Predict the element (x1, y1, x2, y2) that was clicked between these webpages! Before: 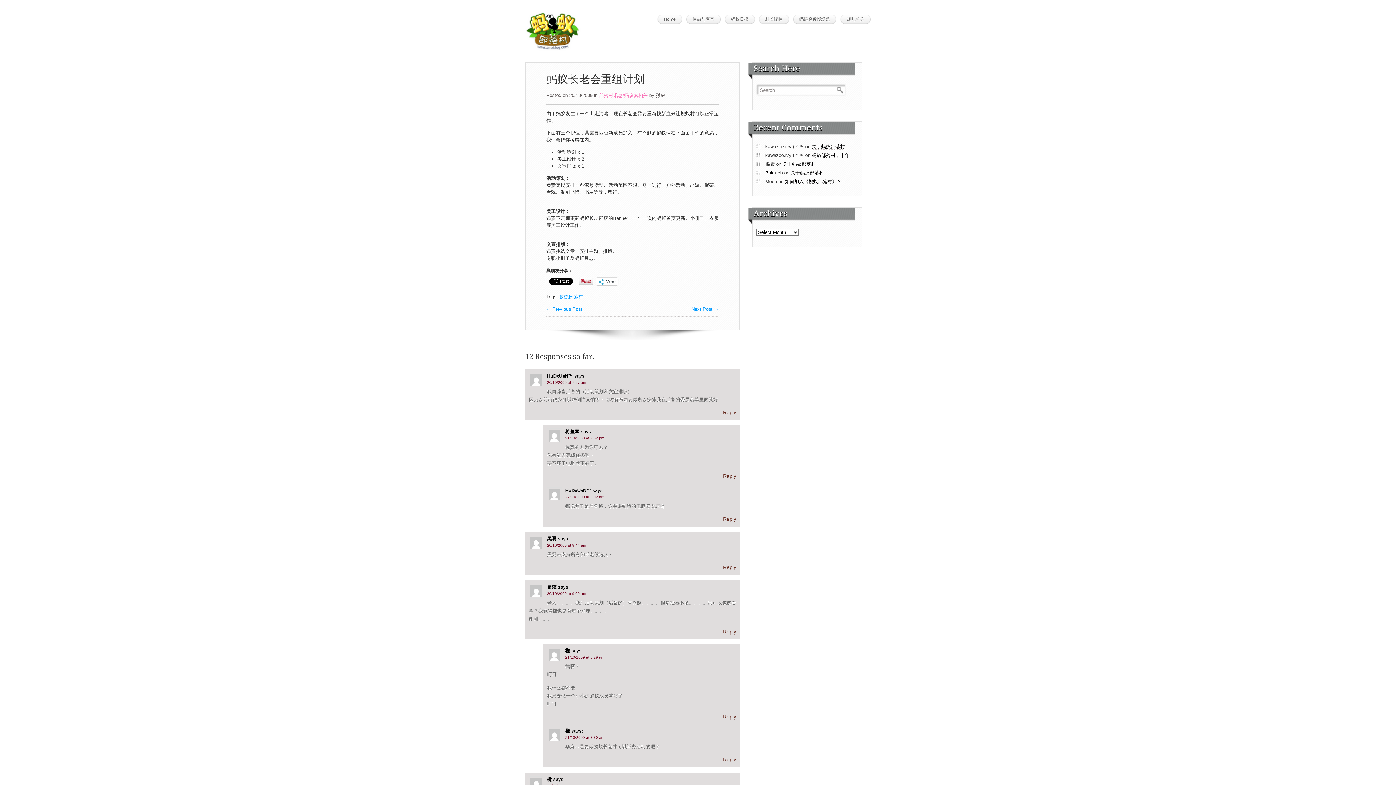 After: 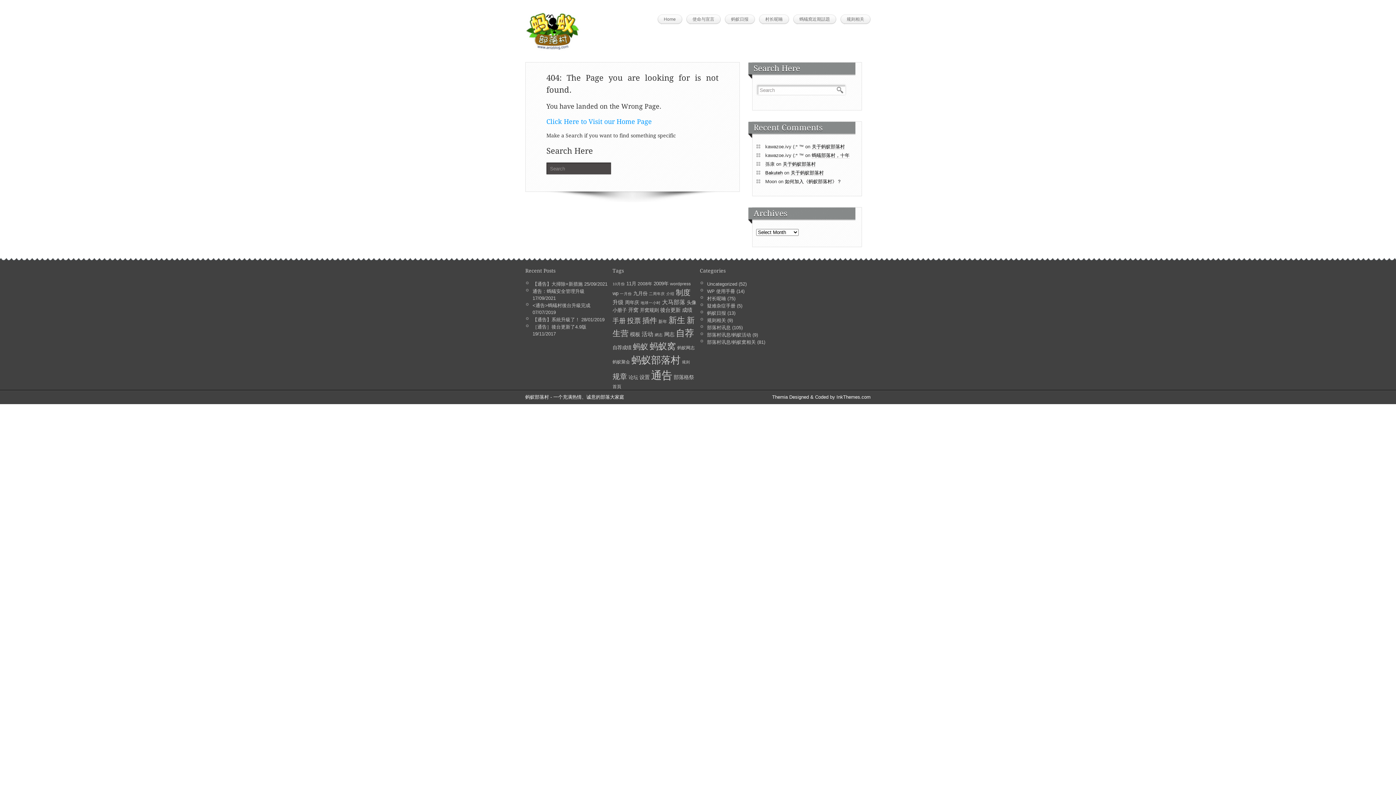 Action: bbox: (565, 648, 570, 653) label: 樑